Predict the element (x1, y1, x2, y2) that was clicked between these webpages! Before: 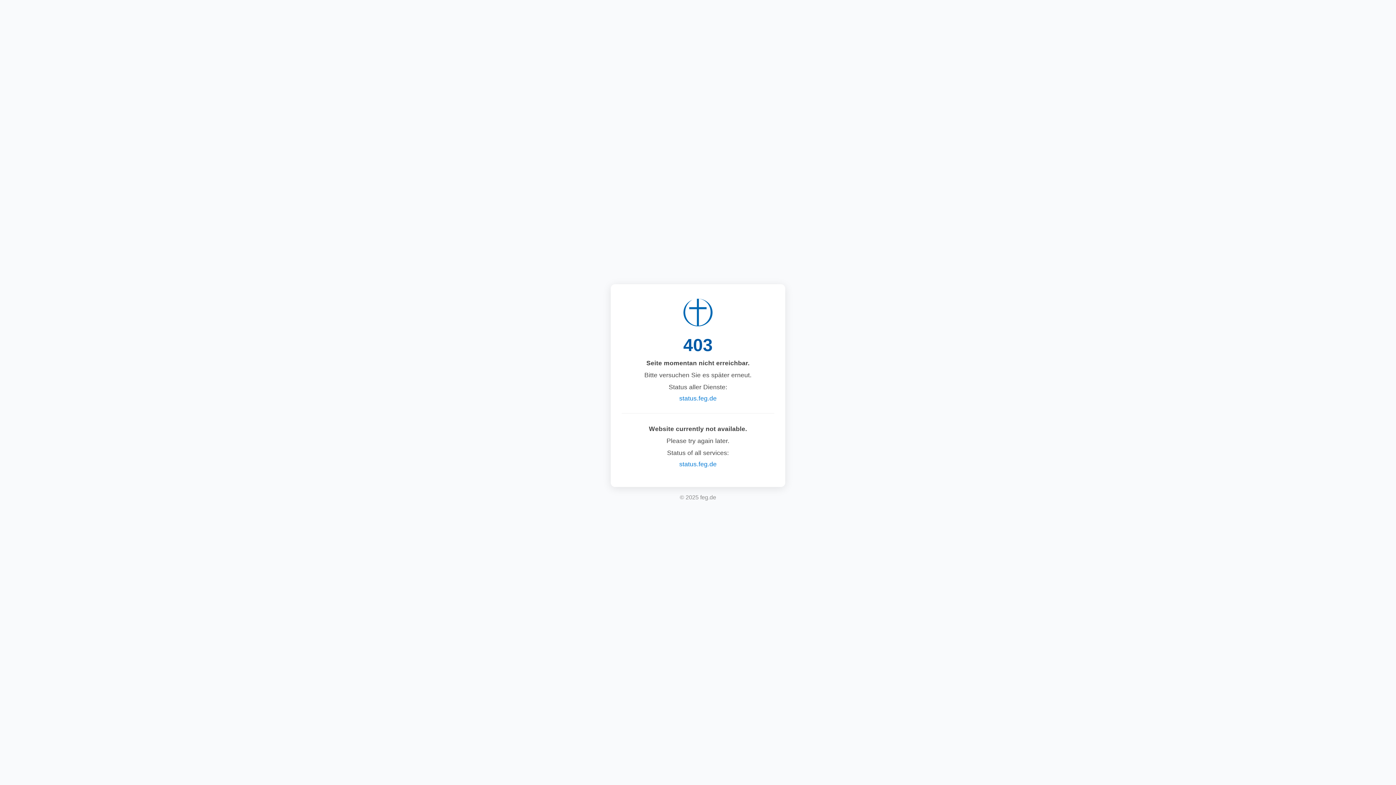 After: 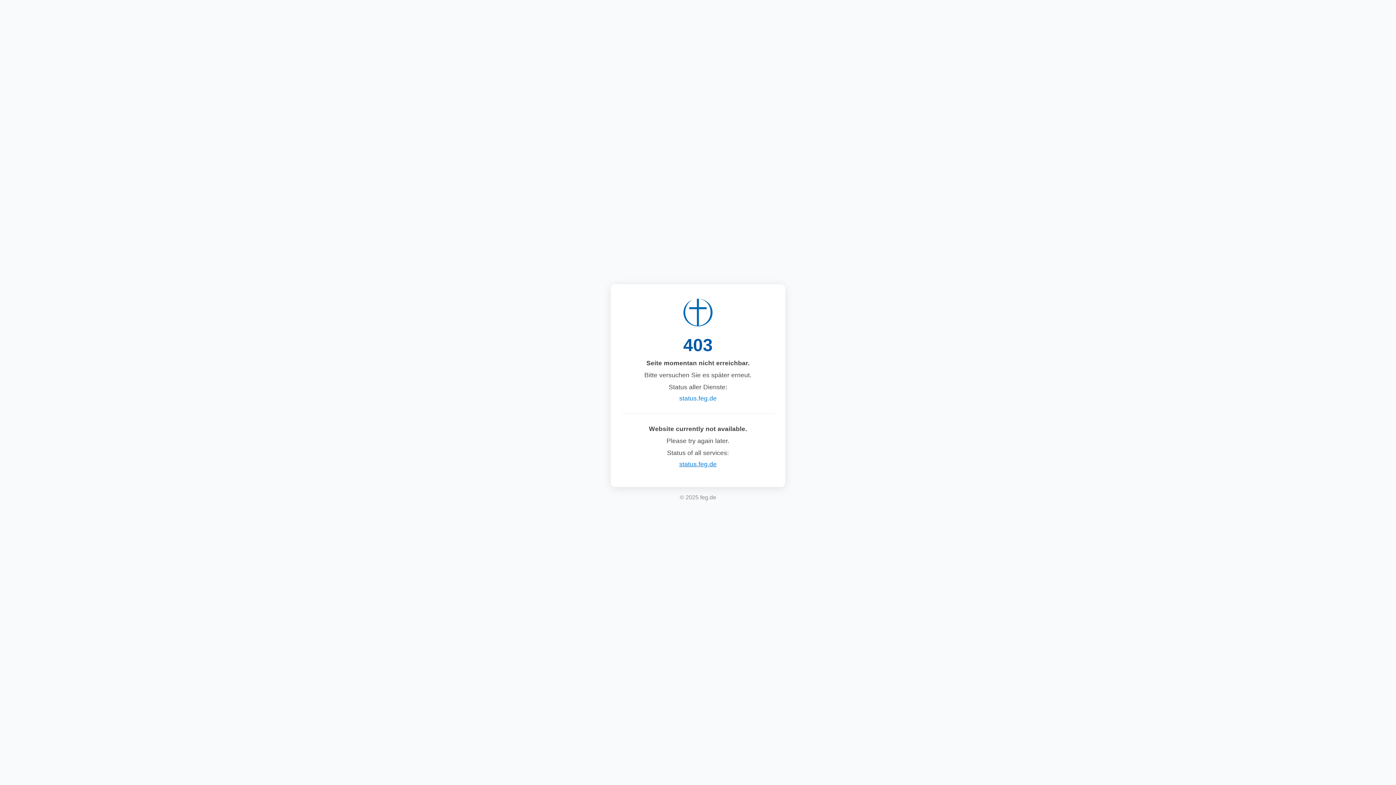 Action: label: status.feg.de bbox: (679, 460, 716, 468)